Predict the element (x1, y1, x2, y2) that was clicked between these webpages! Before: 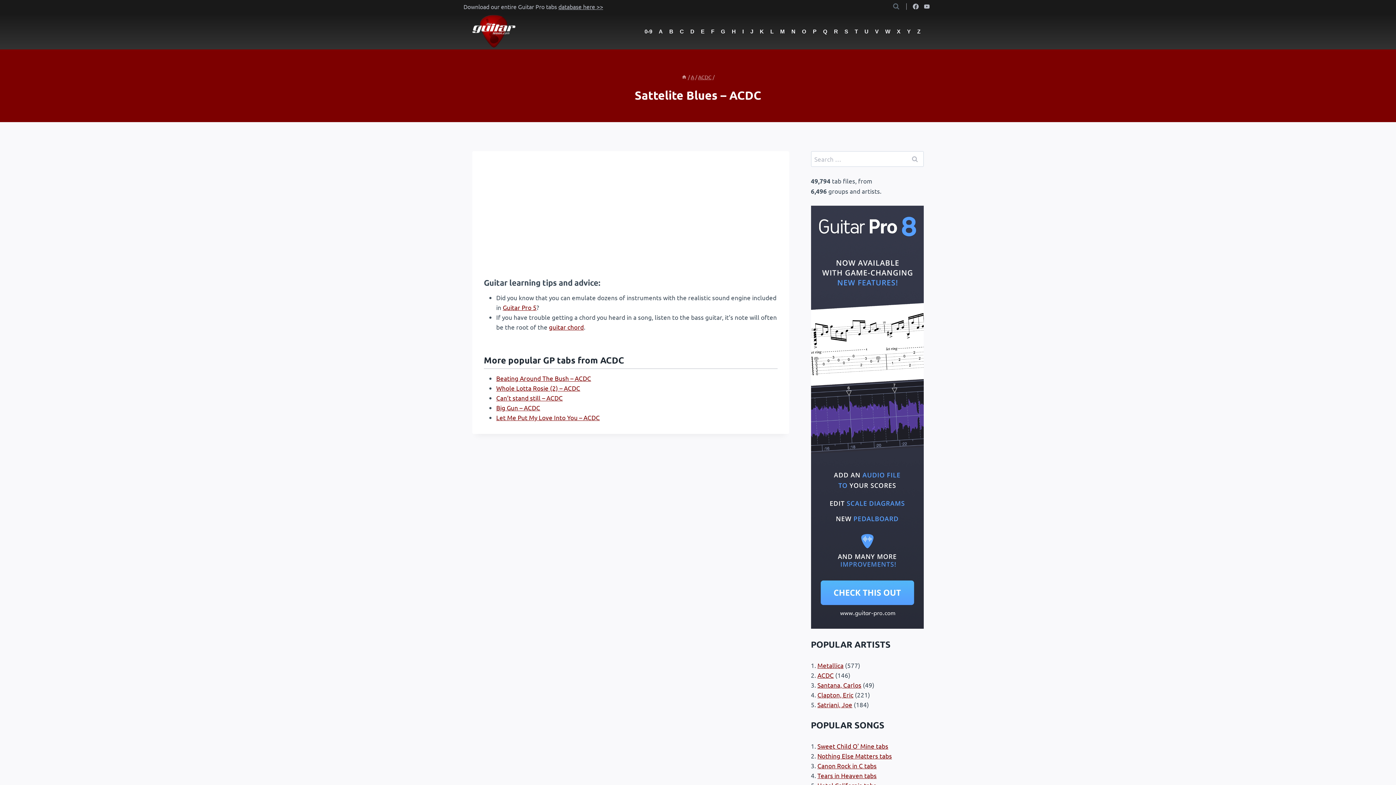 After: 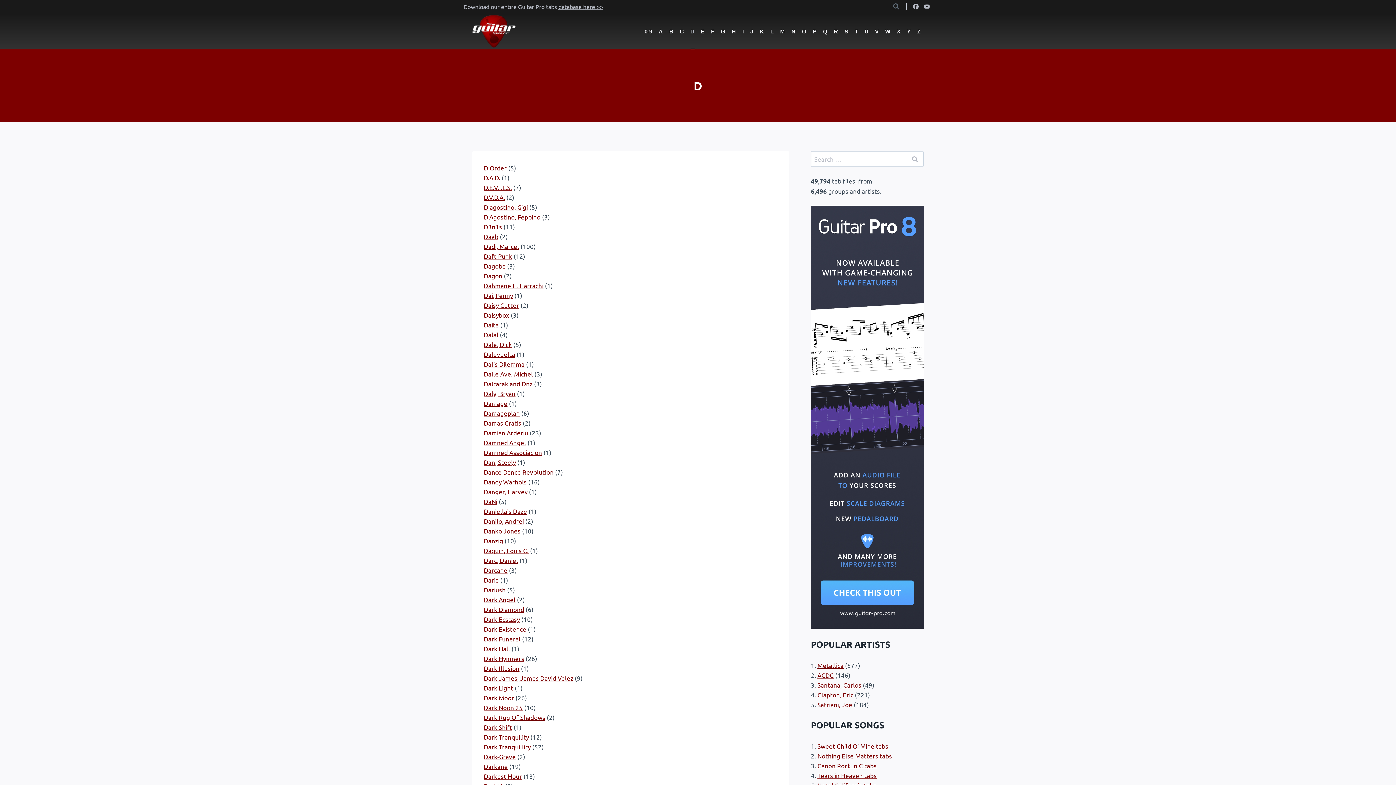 Action: bbox: (687, 13, 697, 49) label: D